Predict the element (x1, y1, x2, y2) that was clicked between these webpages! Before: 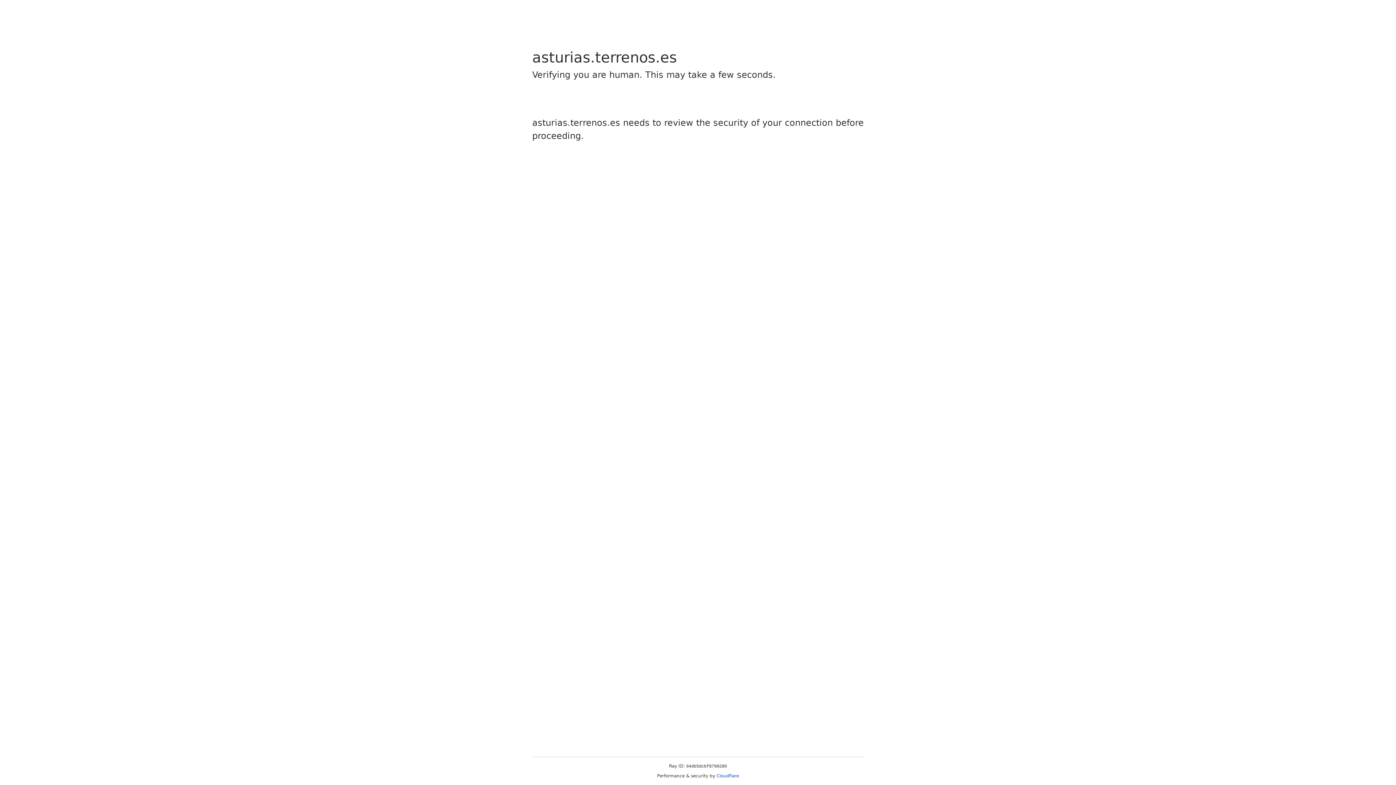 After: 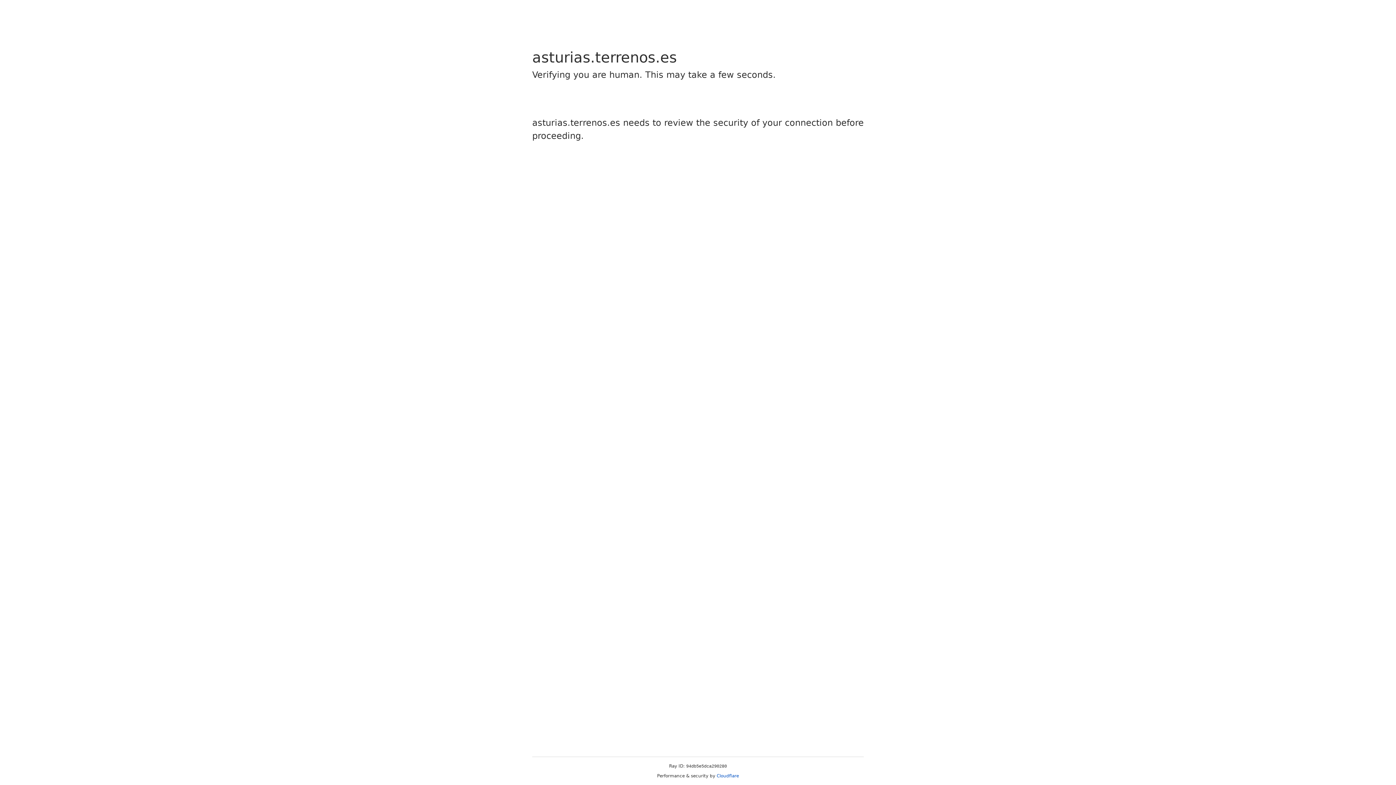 Action: label: Cloudflare bbox: (716, 773, 739, 778)